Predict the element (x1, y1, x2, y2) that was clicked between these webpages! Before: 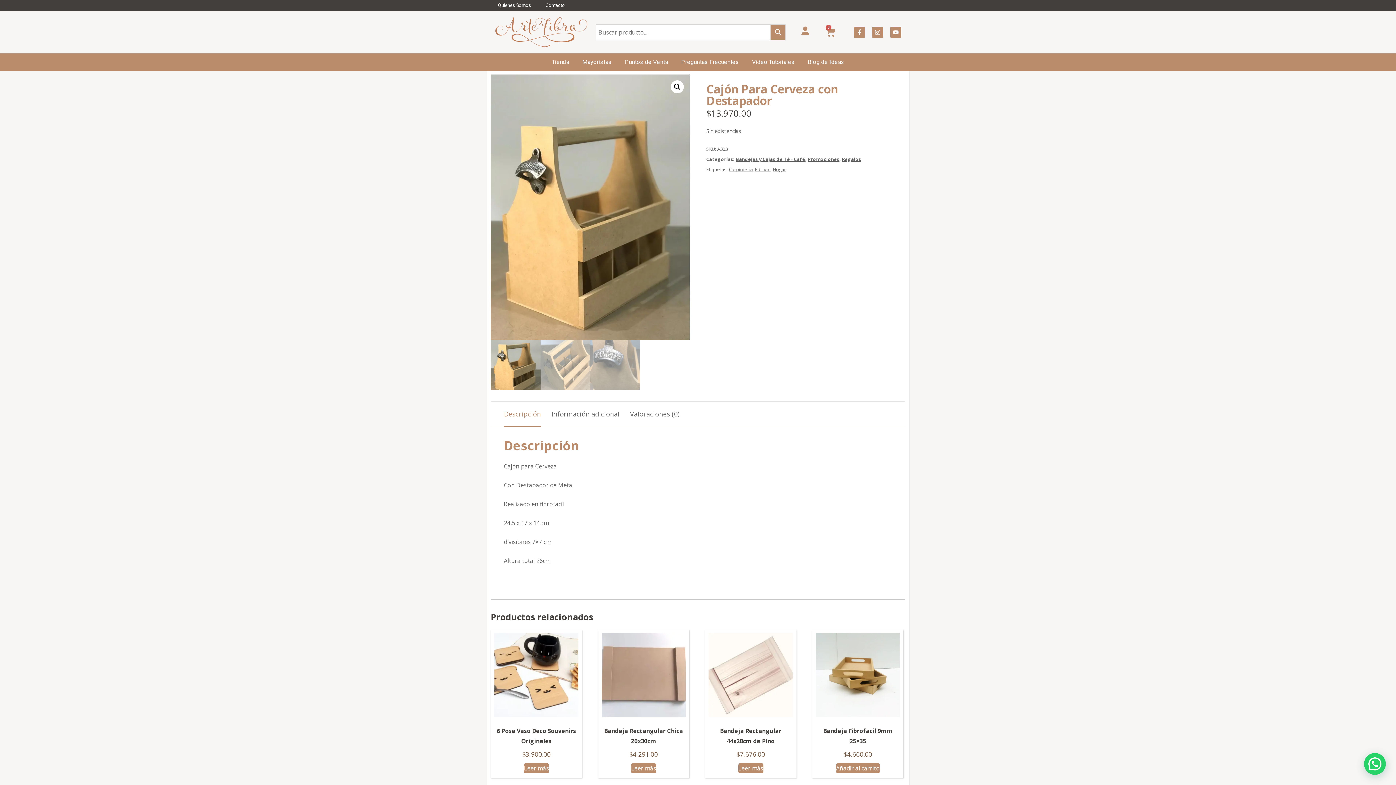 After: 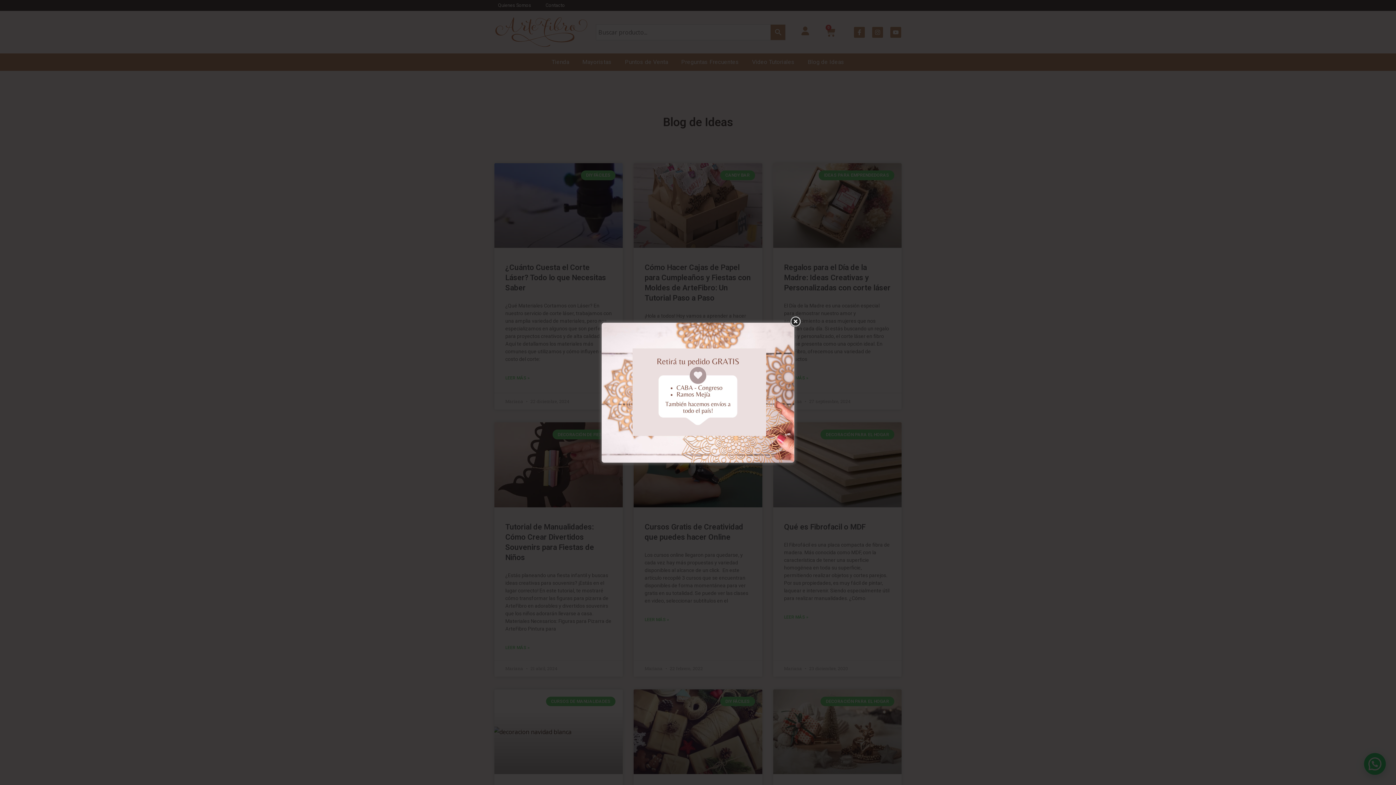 Action: label: Blog de Ideas bbox: (806, 57, 845, 67)